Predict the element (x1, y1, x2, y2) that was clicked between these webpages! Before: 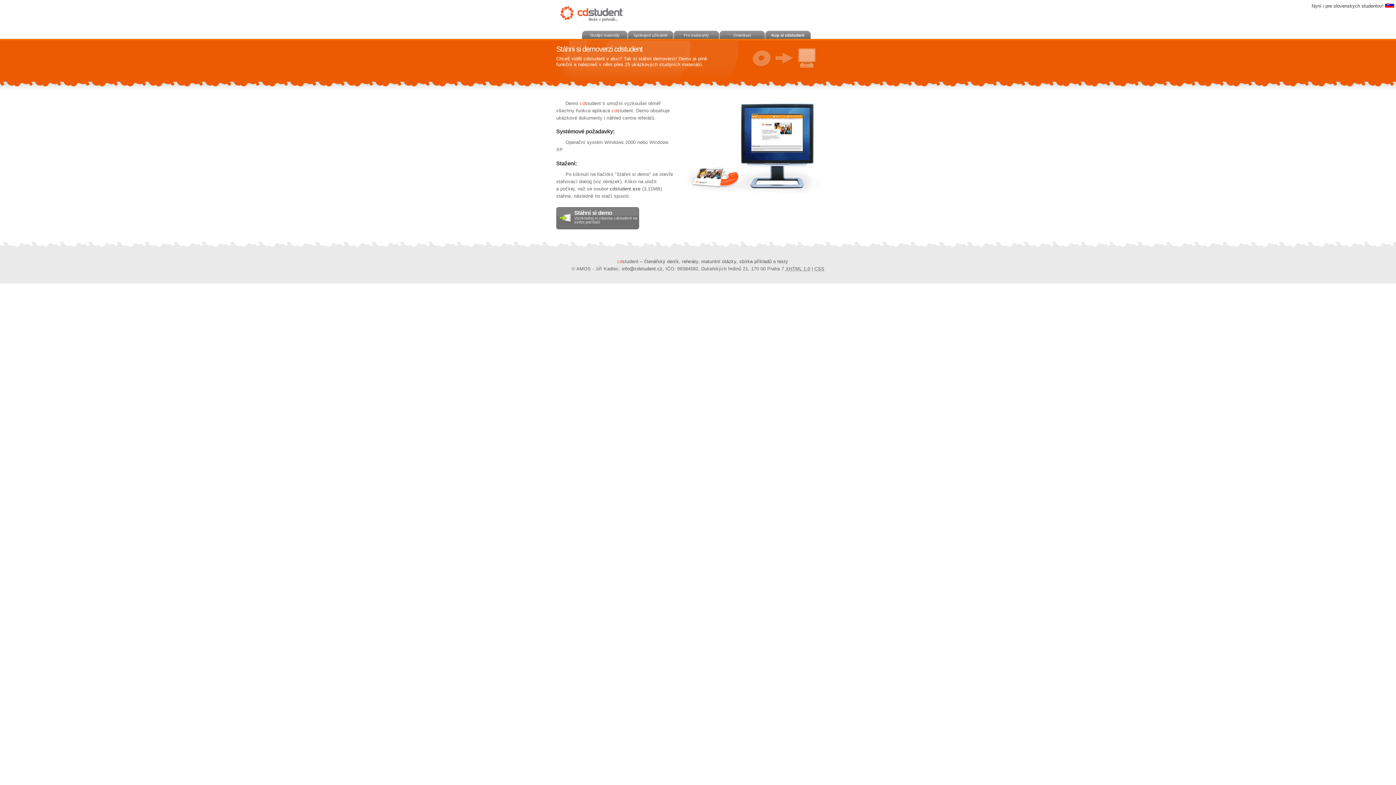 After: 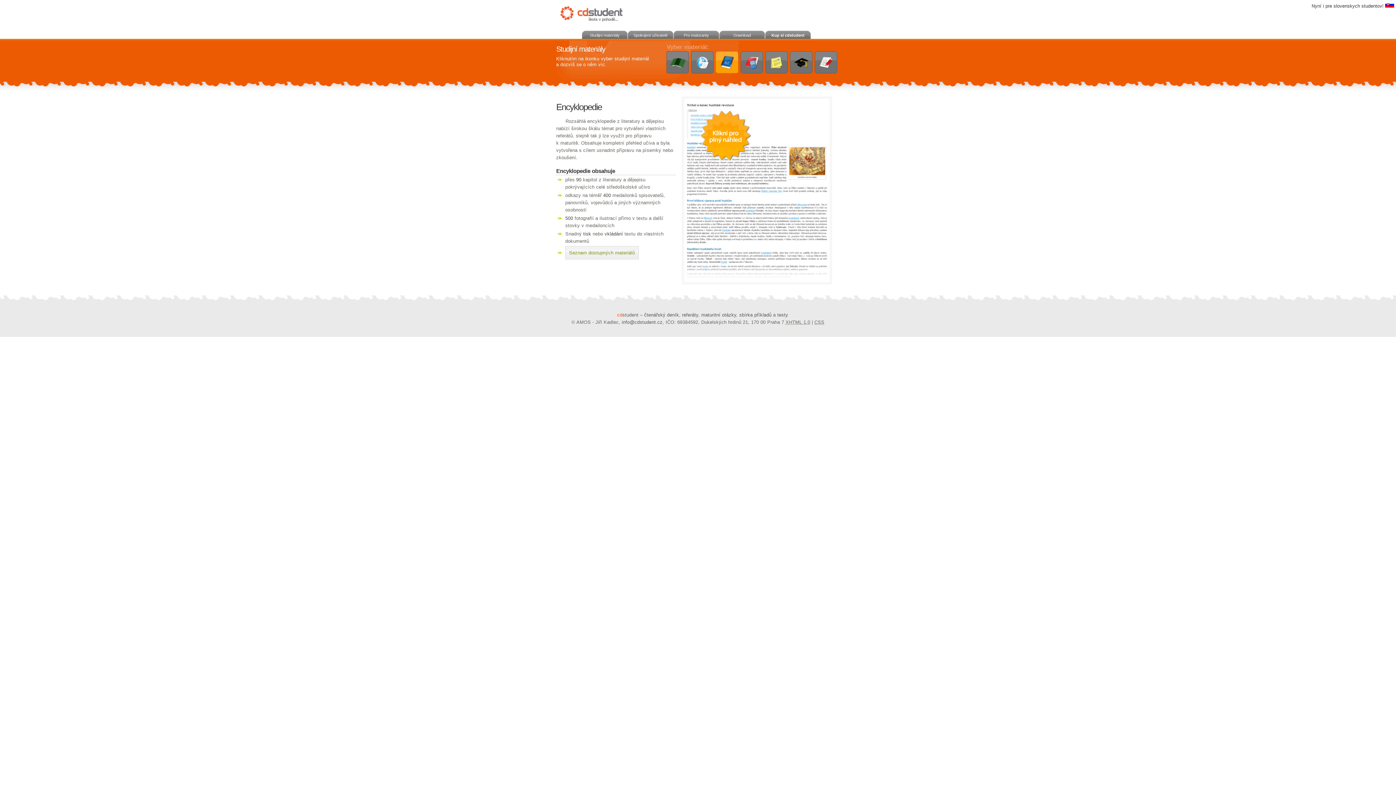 Action: label: Studijní materiály bbox: (582, 30, 627, 39)